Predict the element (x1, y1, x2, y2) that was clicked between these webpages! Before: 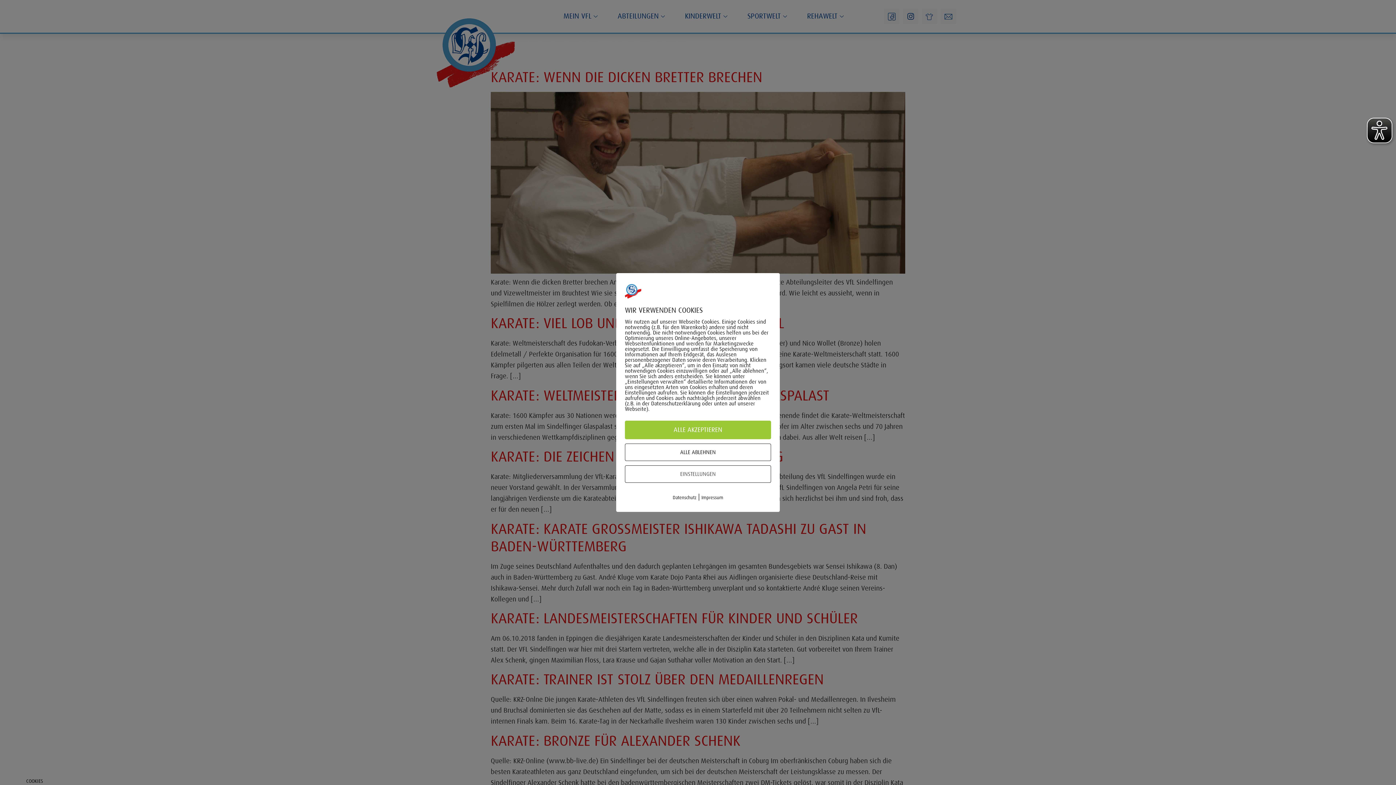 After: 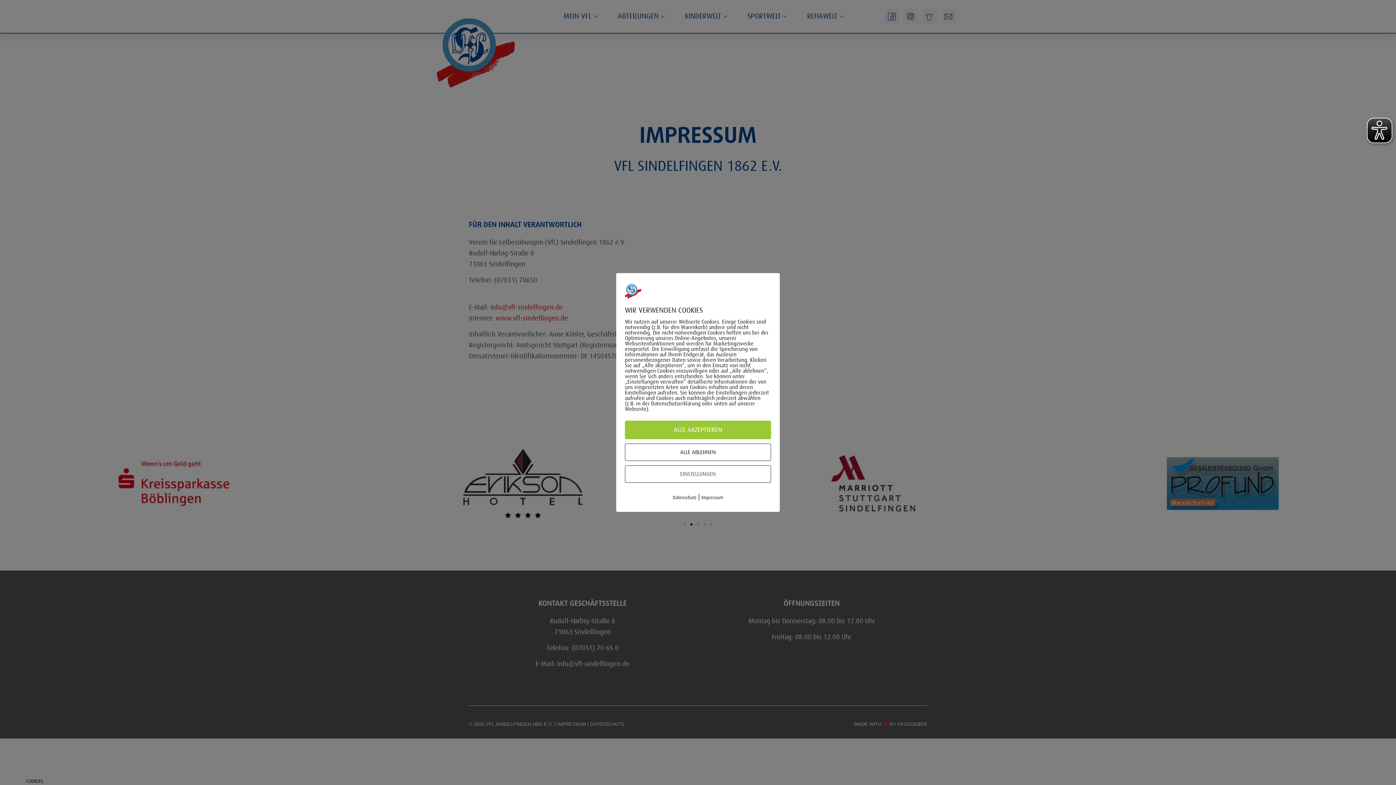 Action: label: Impressum bbox: (701, 495, 723, 500)